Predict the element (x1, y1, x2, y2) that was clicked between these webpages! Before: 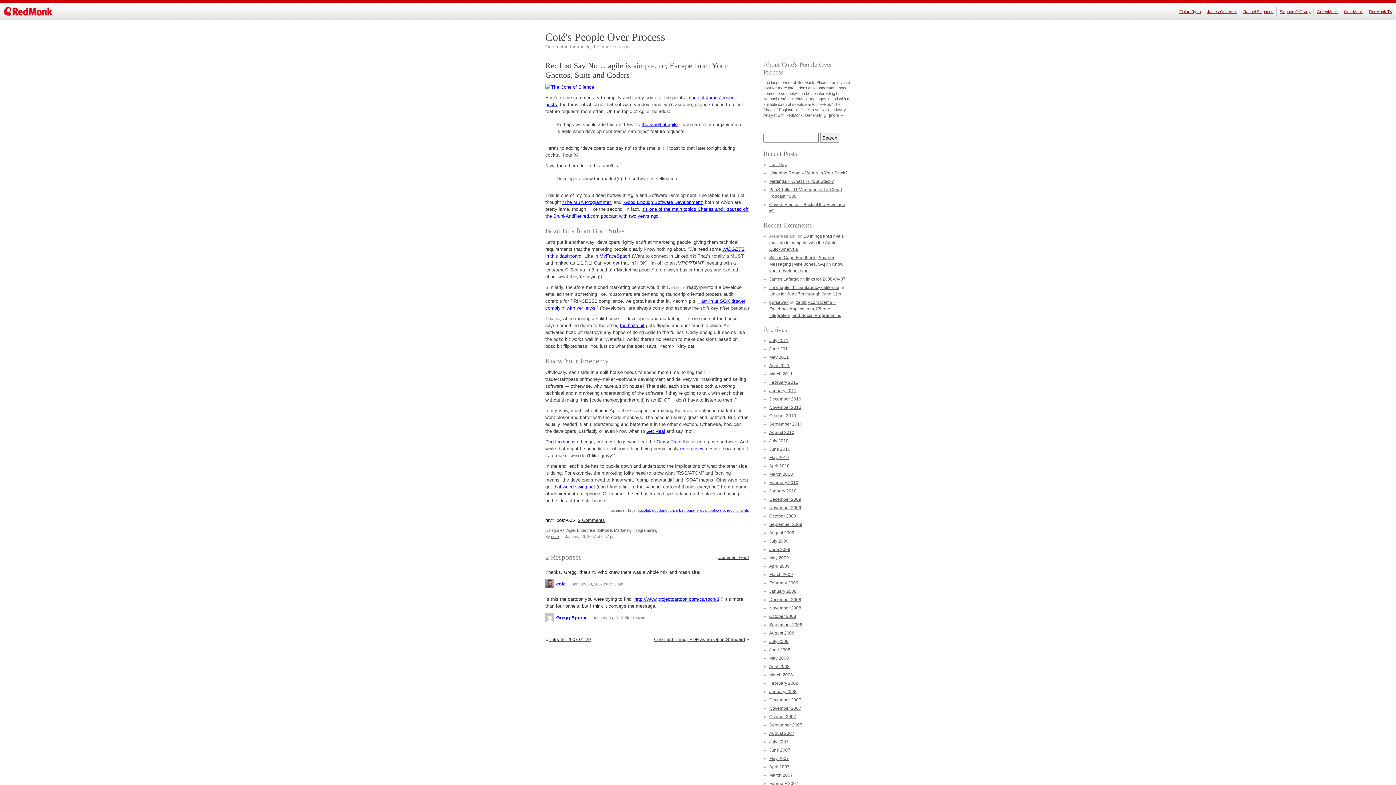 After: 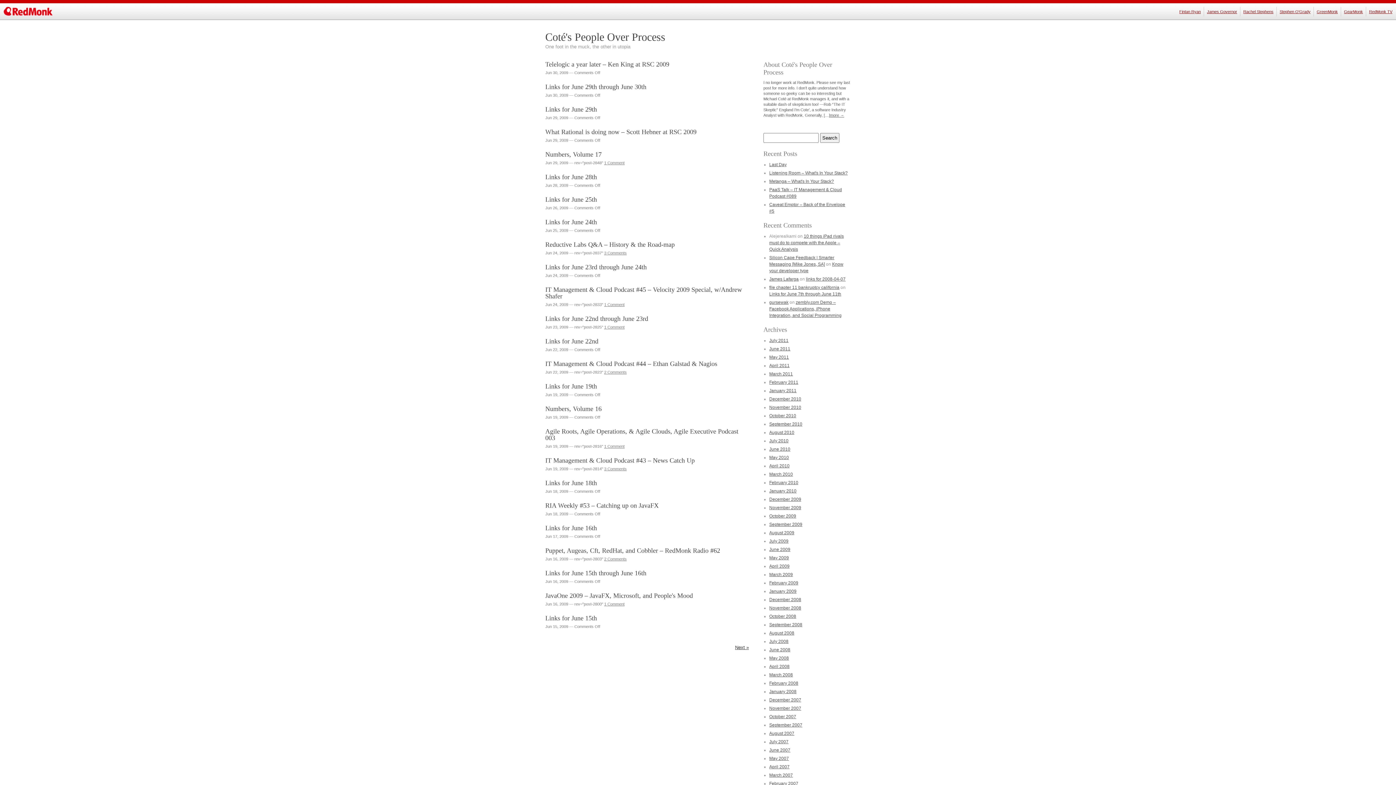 Action: label: June 2009 bbox: (769, 547, 790, 552)